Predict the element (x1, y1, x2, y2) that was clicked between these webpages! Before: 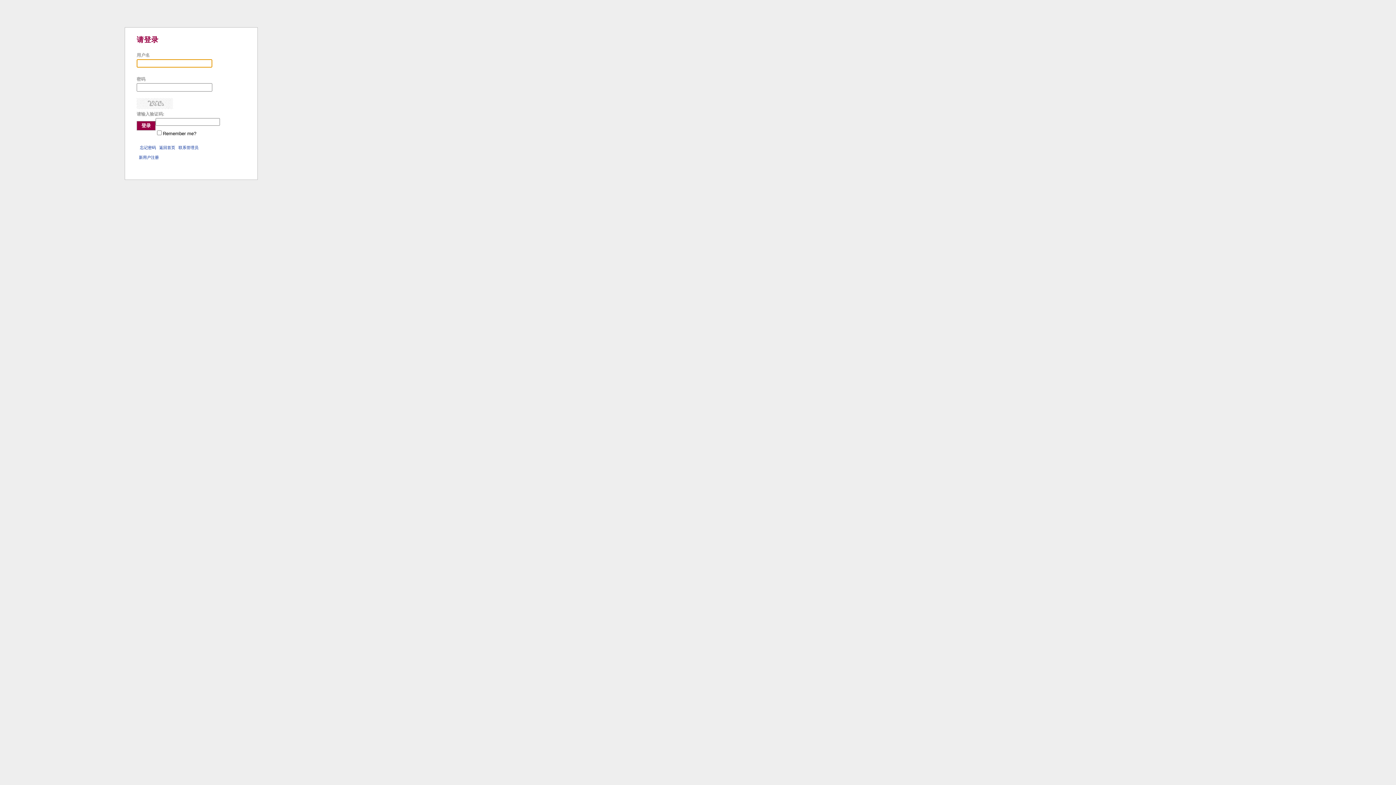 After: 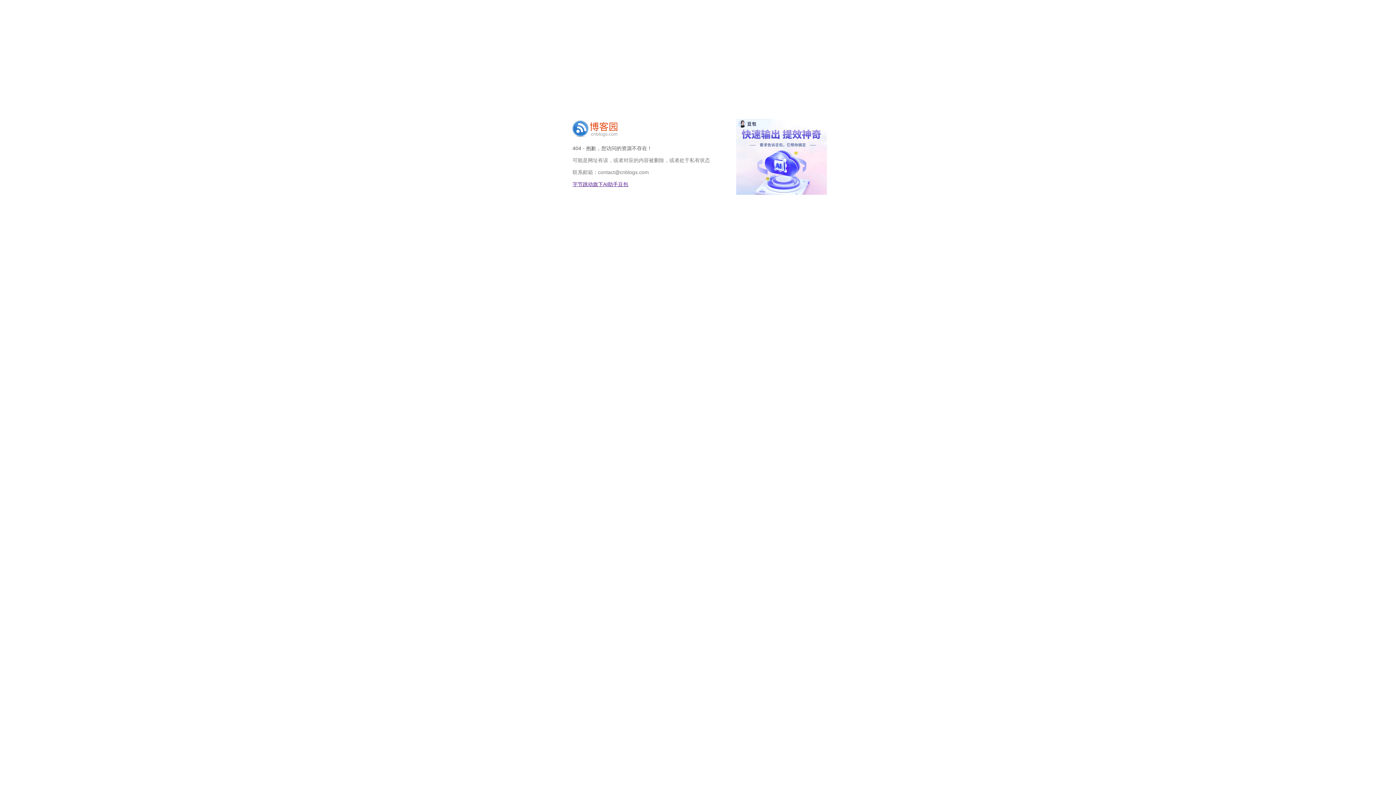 Action: bbox: (178, 145, 198, 149) label: 联系管理员